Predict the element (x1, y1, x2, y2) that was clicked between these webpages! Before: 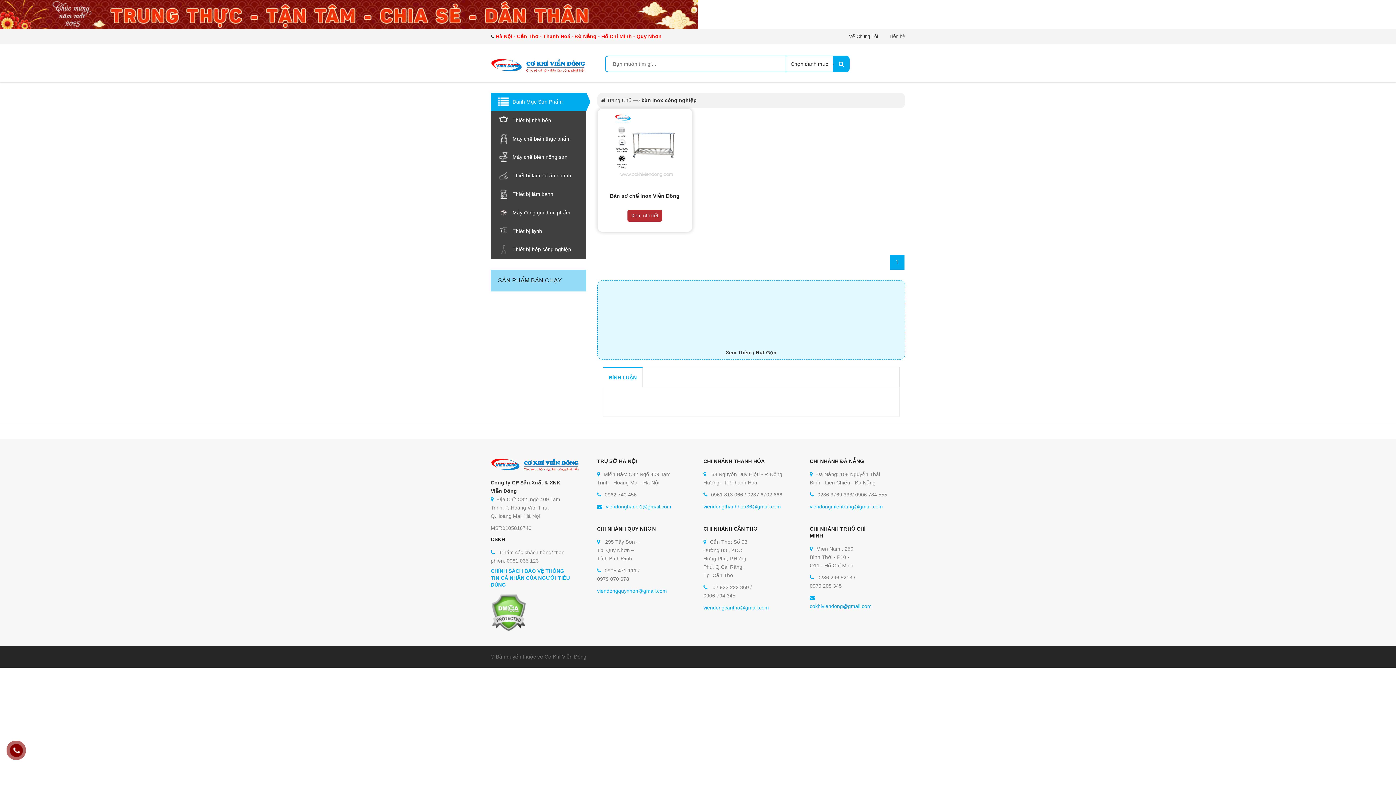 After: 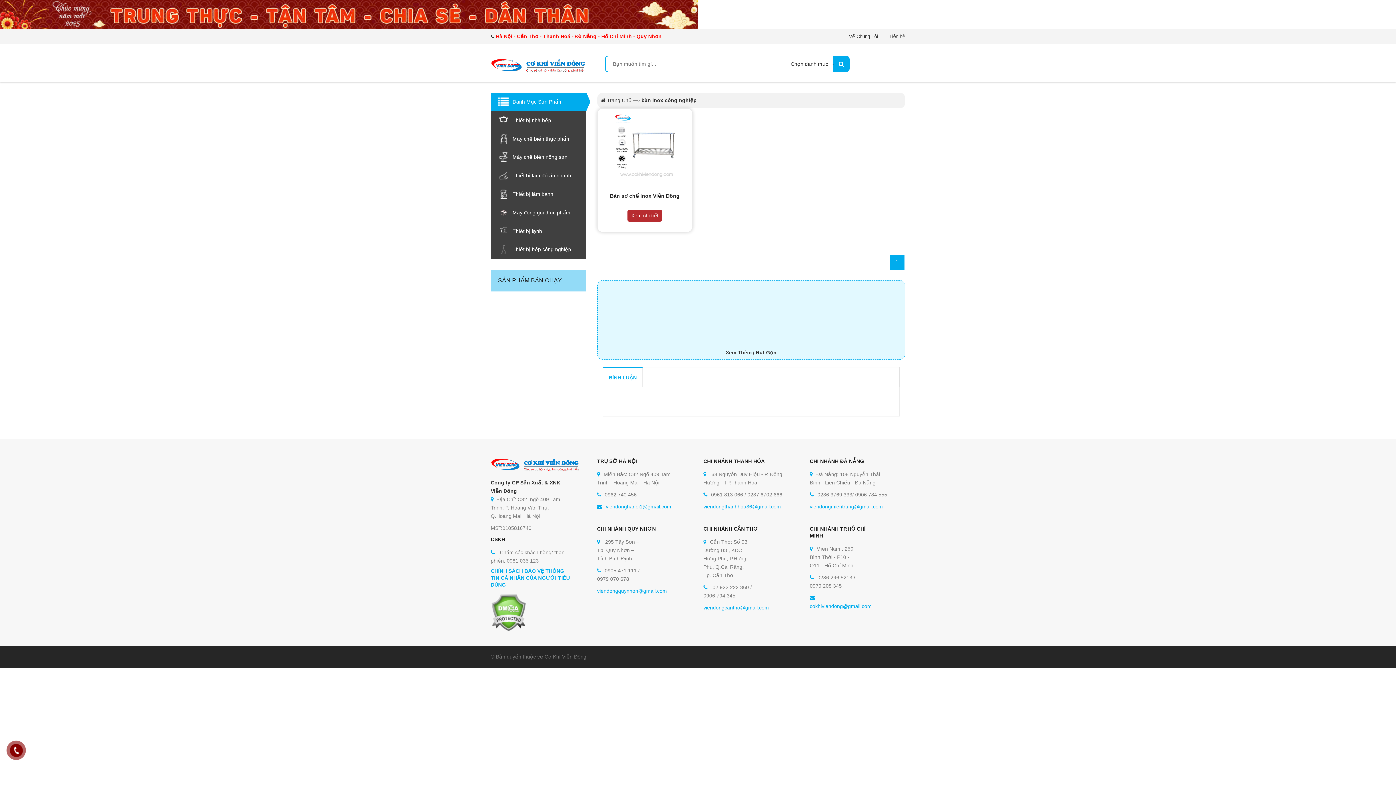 Action: label: viendongmientrung@gmail.com bbox: (810, 504, 883, 509)